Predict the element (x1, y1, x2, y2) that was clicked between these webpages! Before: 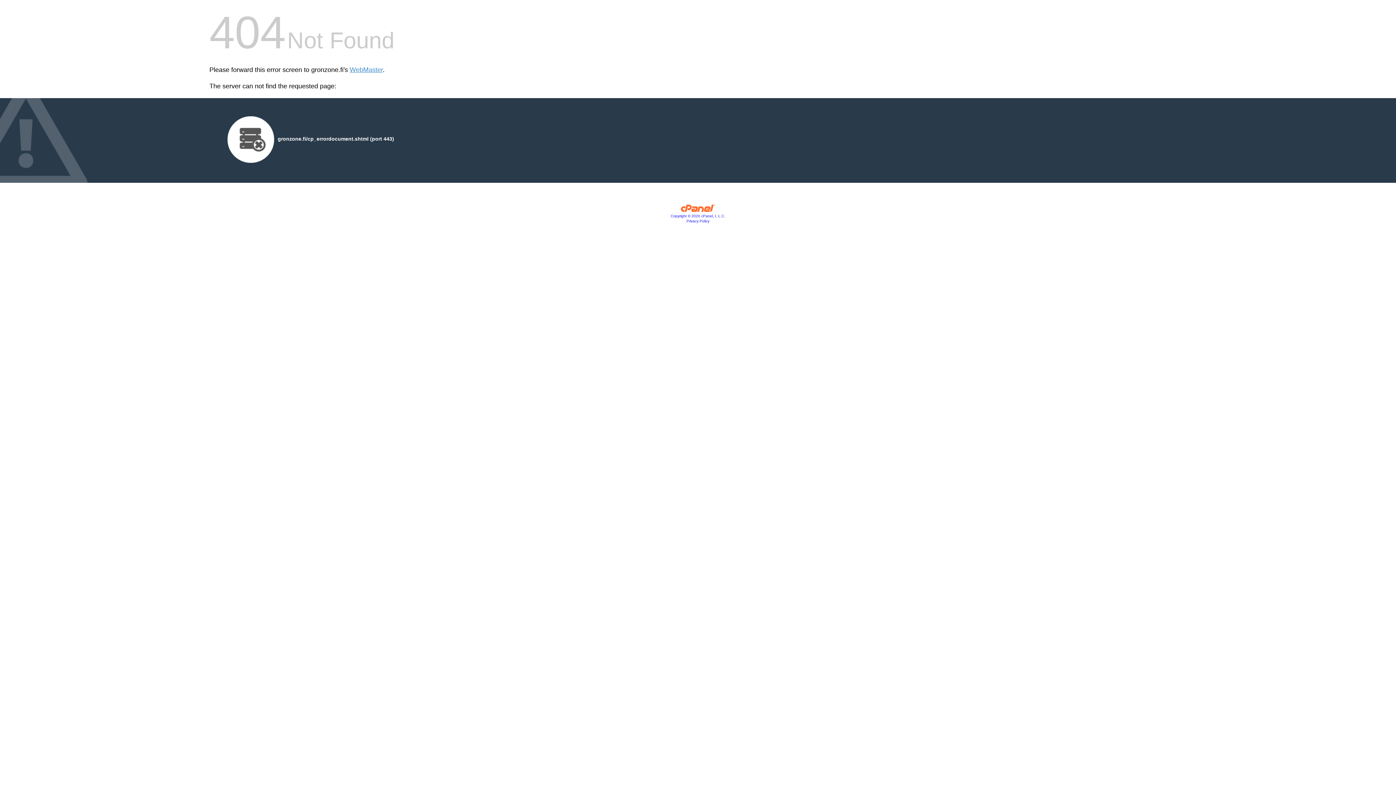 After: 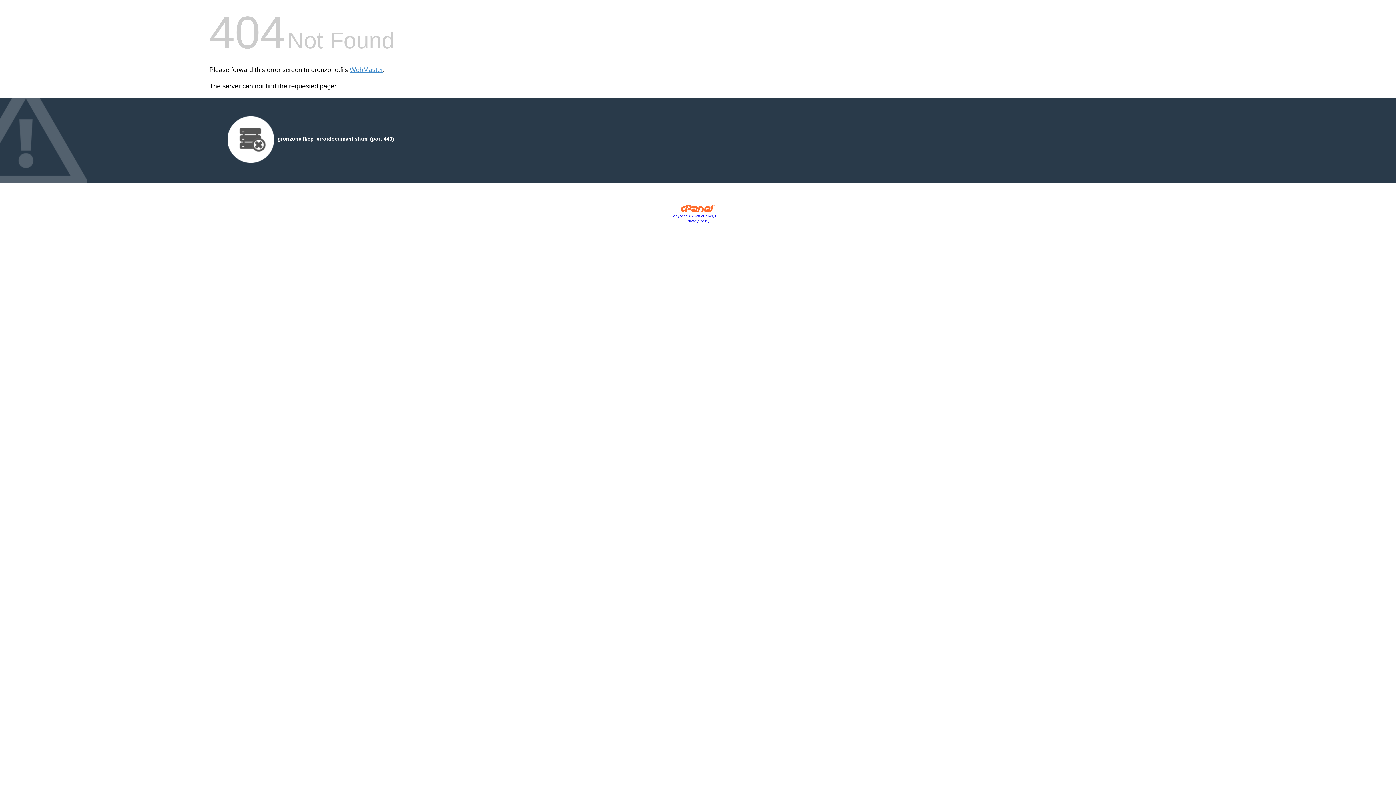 Action: bbox: (680, 207, 715, 213)